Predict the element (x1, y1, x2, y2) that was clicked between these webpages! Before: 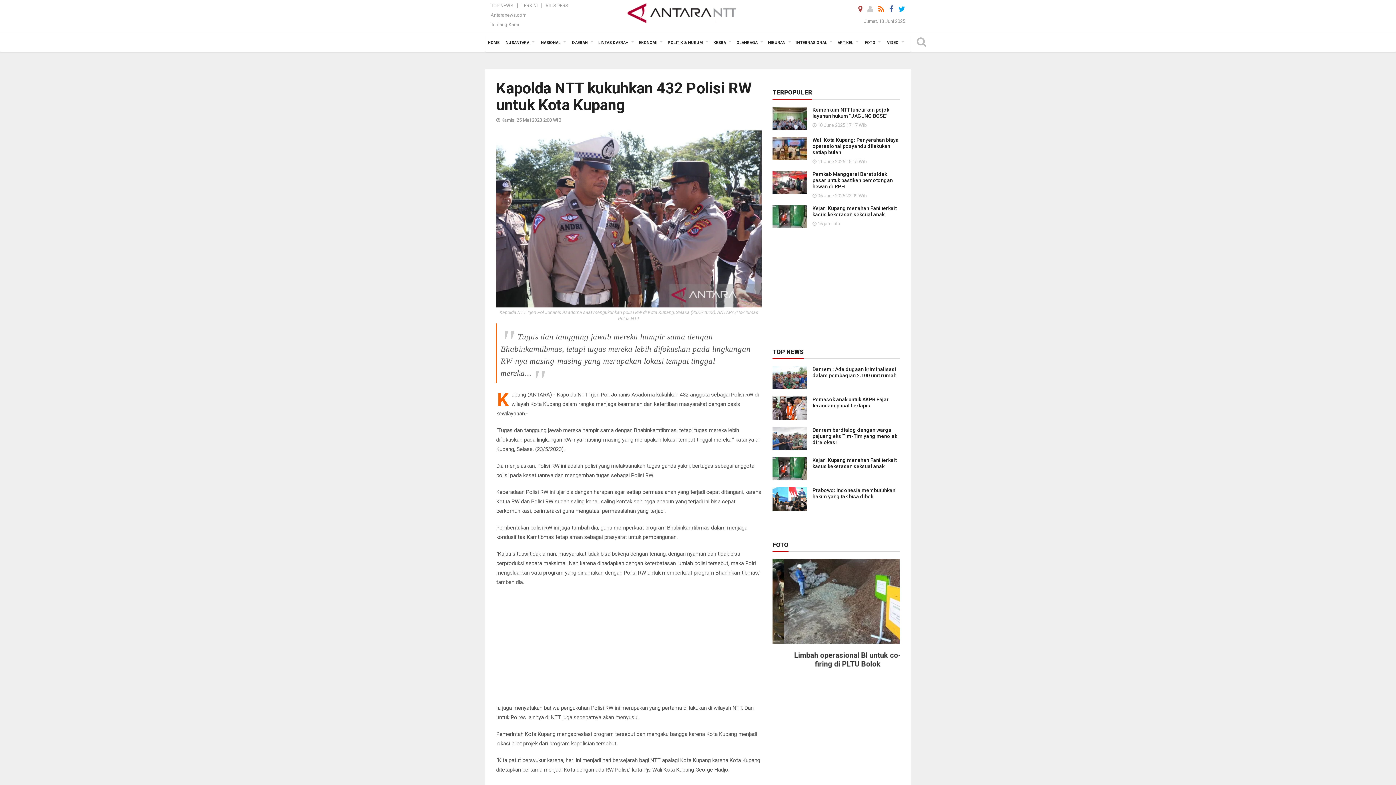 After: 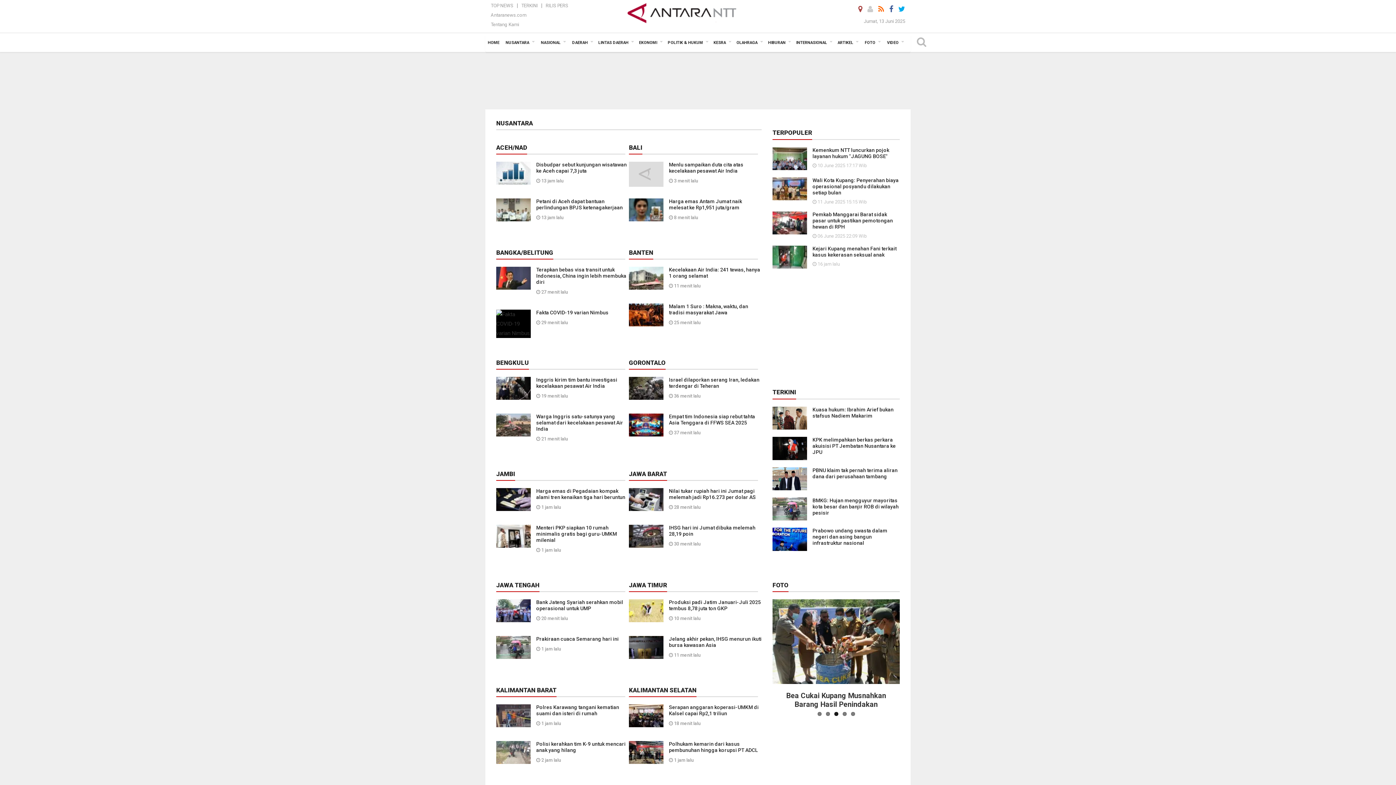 Action: label: NUSANTARA bbox: (503, 33, 537, 52)